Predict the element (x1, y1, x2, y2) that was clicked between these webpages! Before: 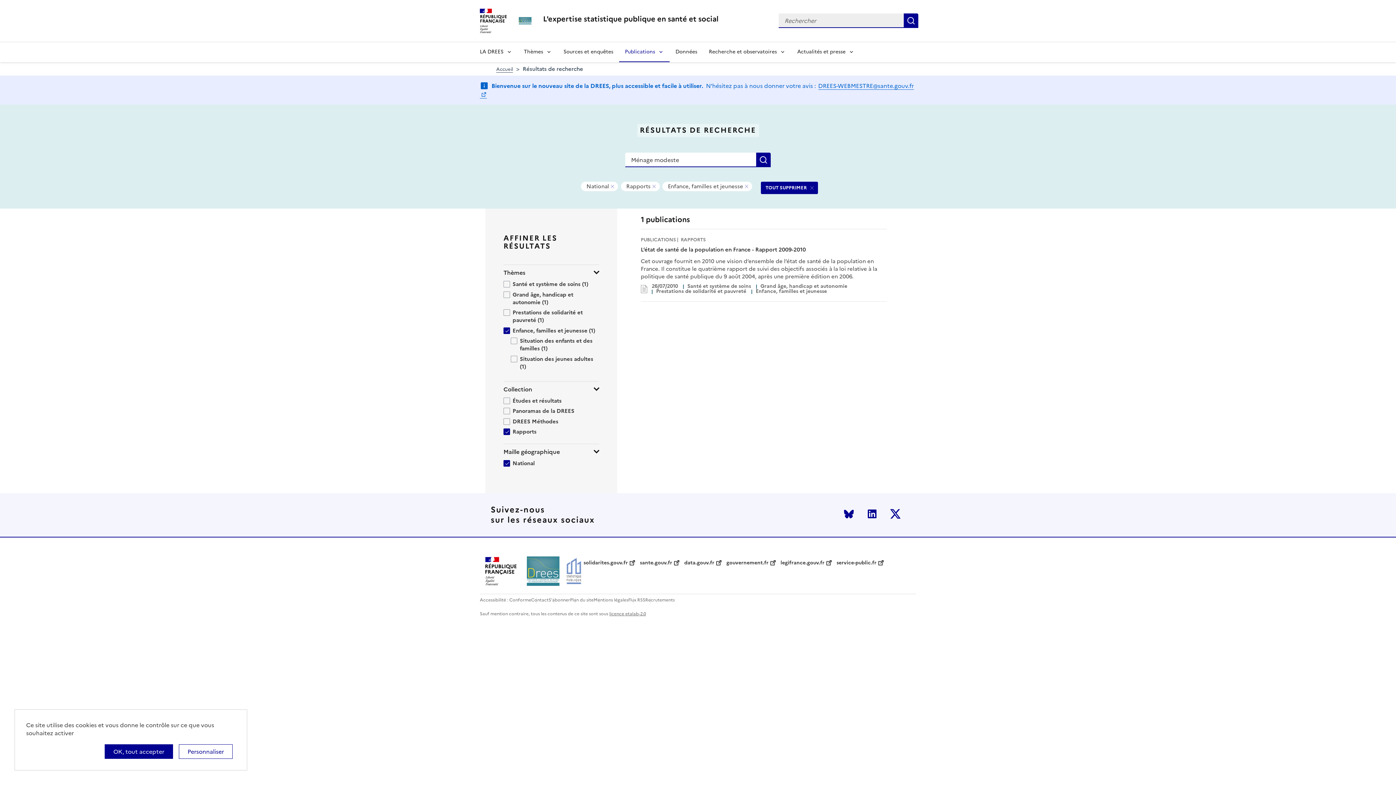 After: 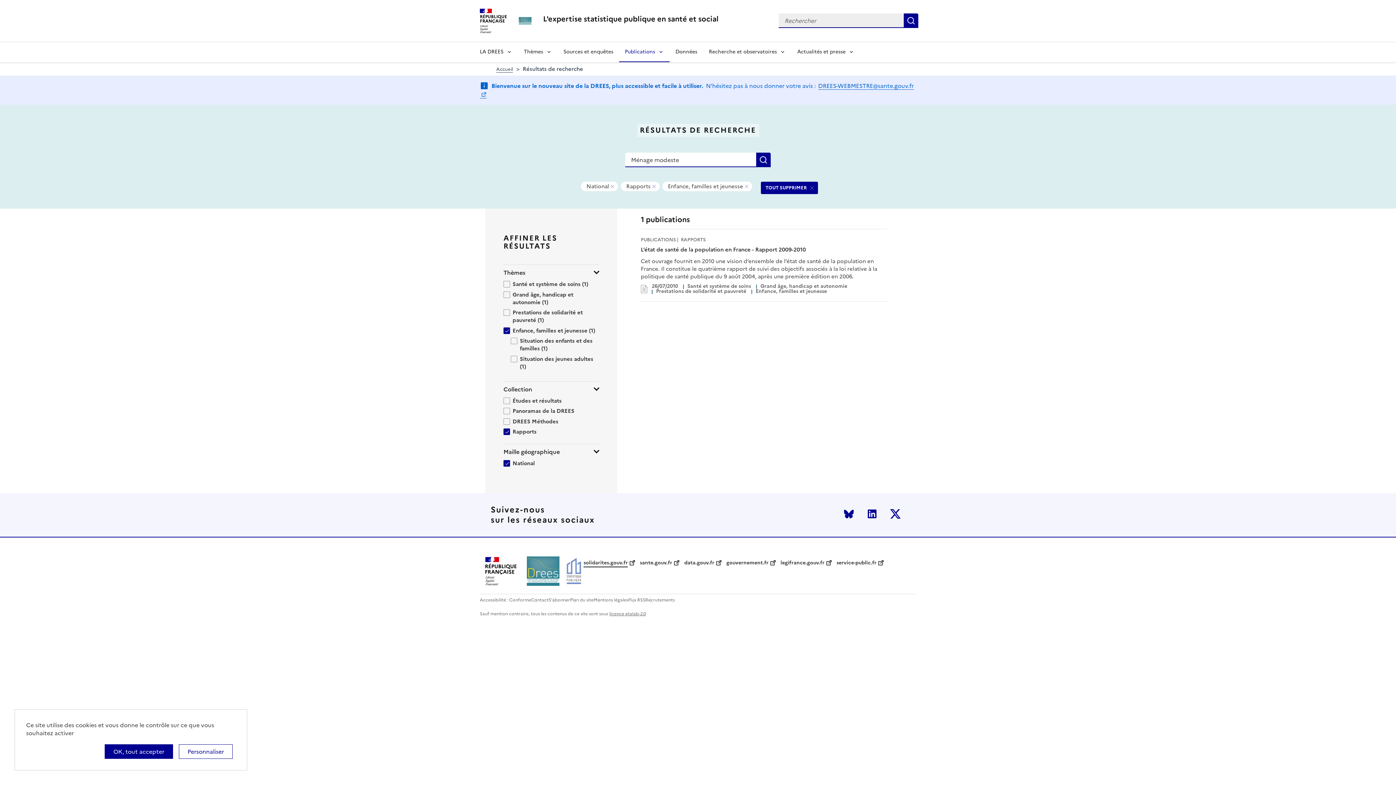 Action: label: solidarites.gouv.fr bbox: (583, 559, 628, 566)